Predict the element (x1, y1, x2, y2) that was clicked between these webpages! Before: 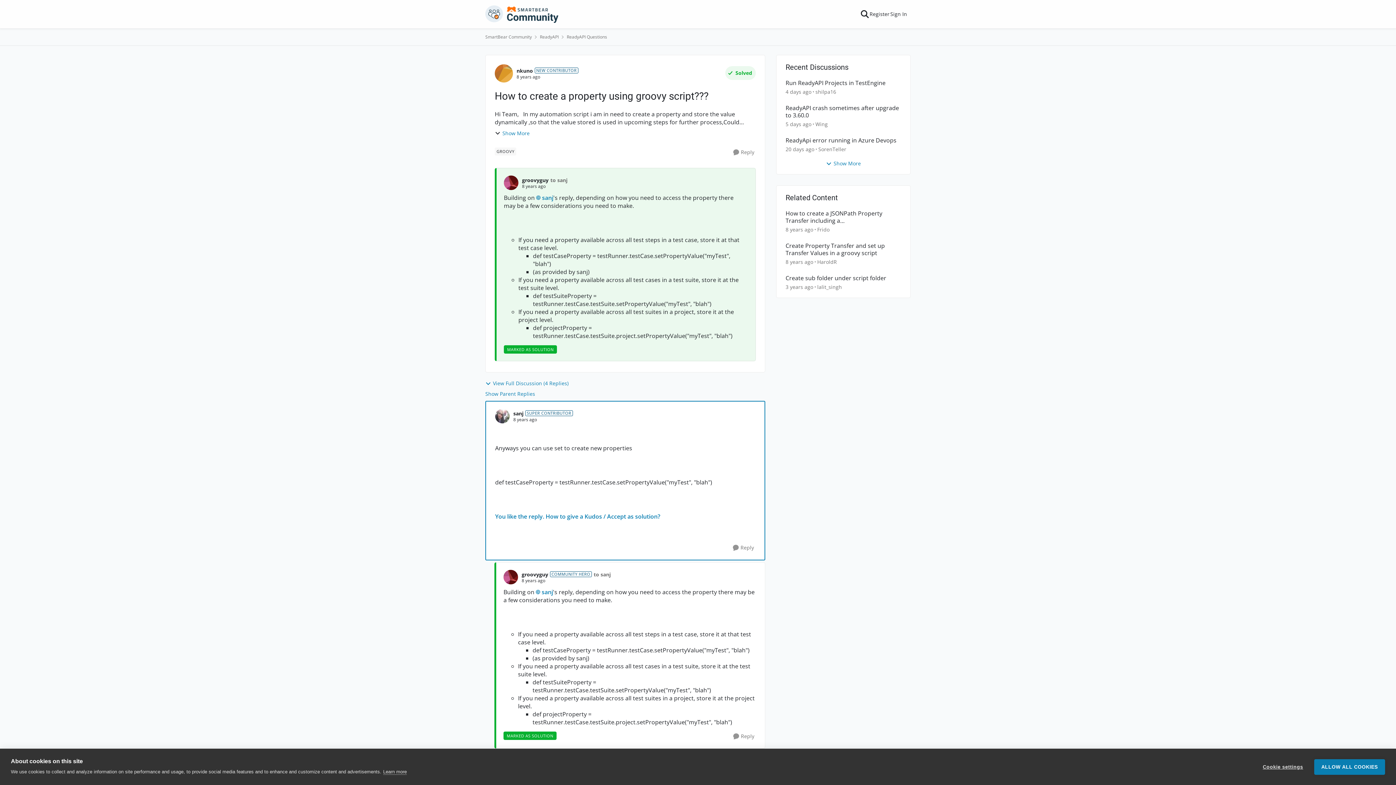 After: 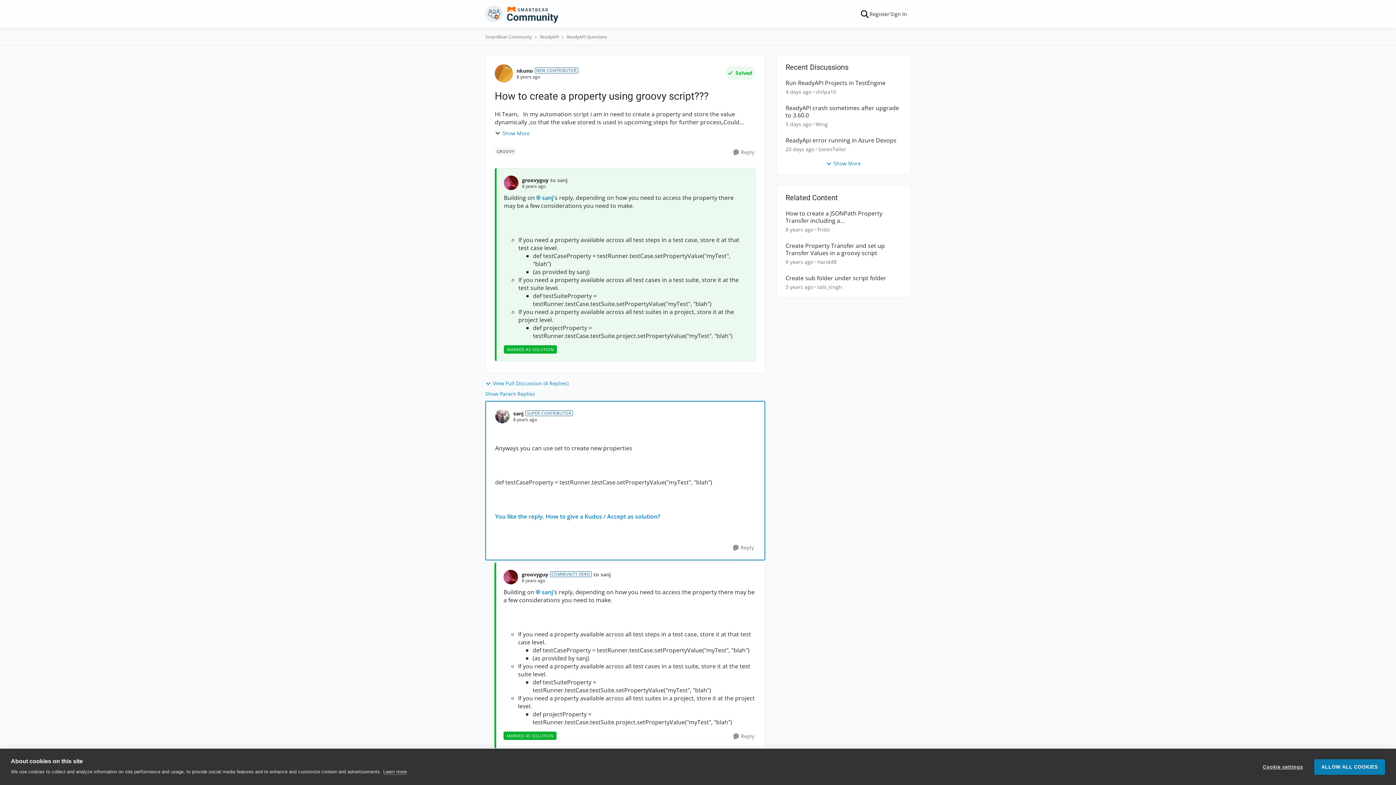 Action: label: sanj bbox: (536, 588, 553, 596)